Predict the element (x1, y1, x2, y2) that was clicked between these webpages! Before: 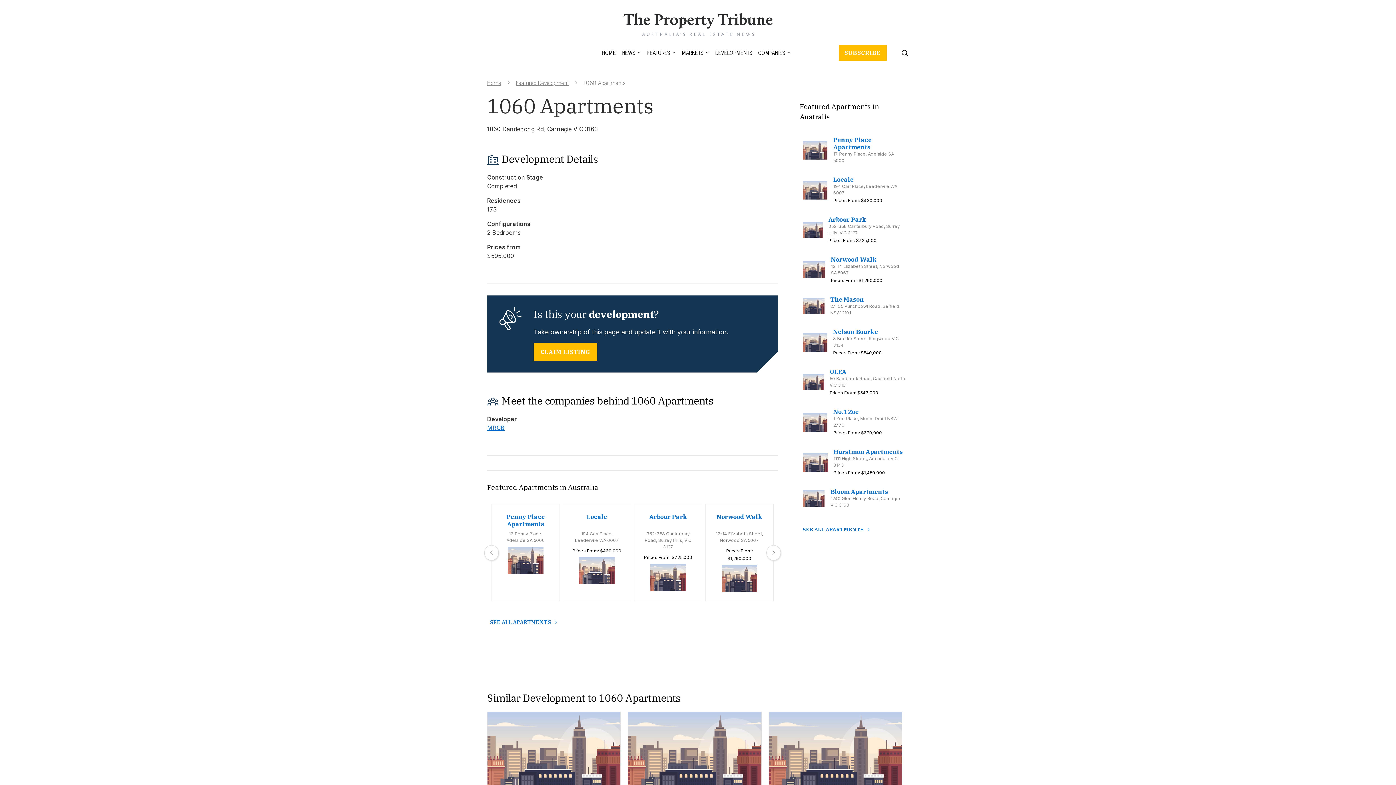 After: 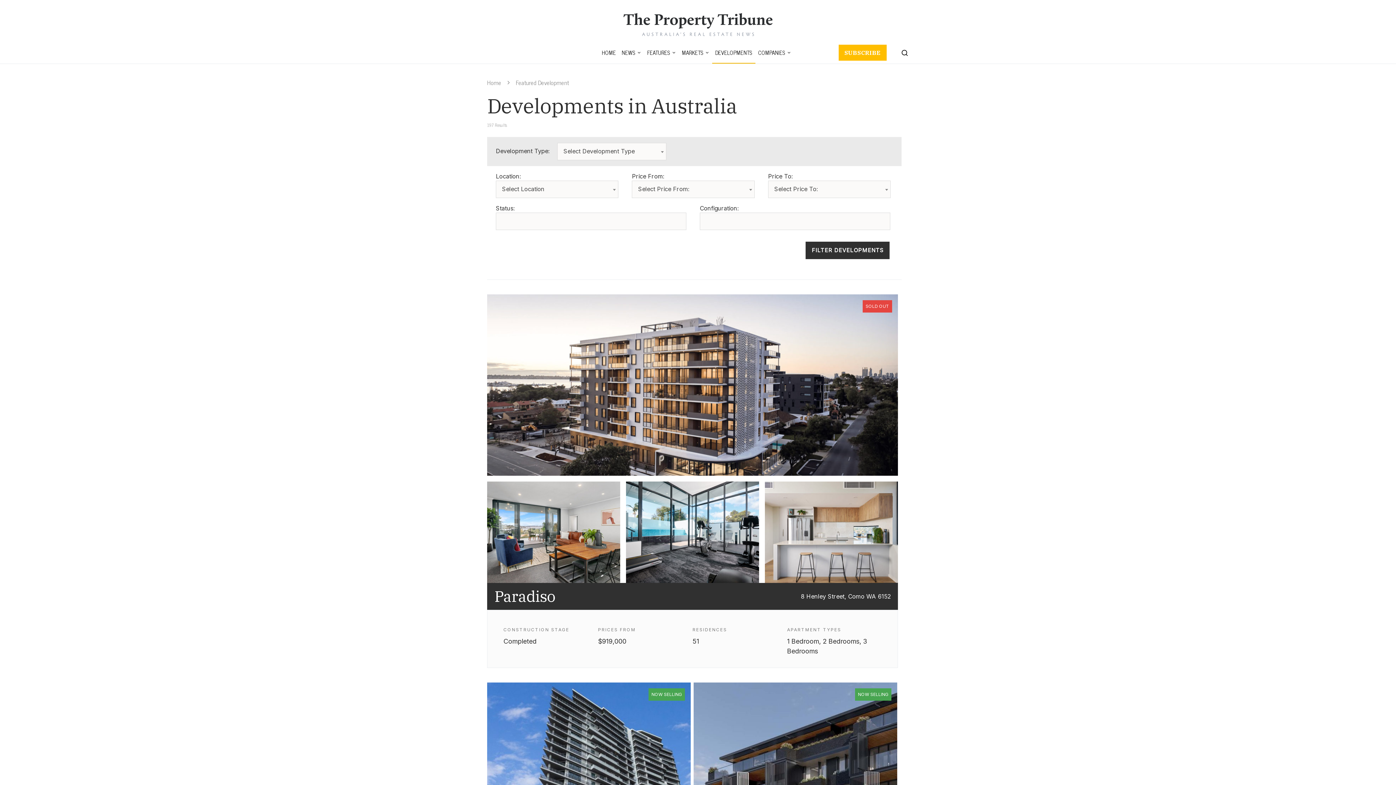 Action: bbox: (516, 77, 569, 87) label: Featured Development